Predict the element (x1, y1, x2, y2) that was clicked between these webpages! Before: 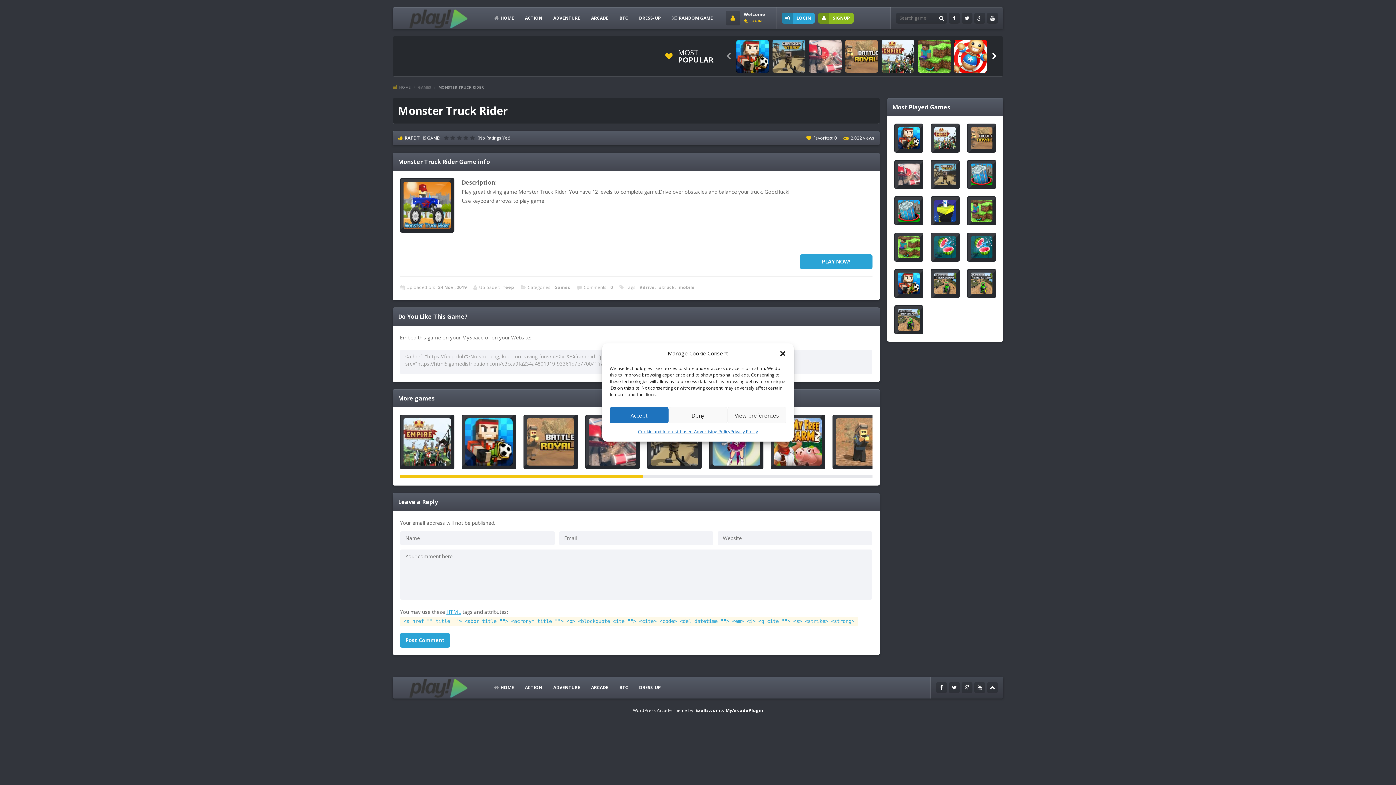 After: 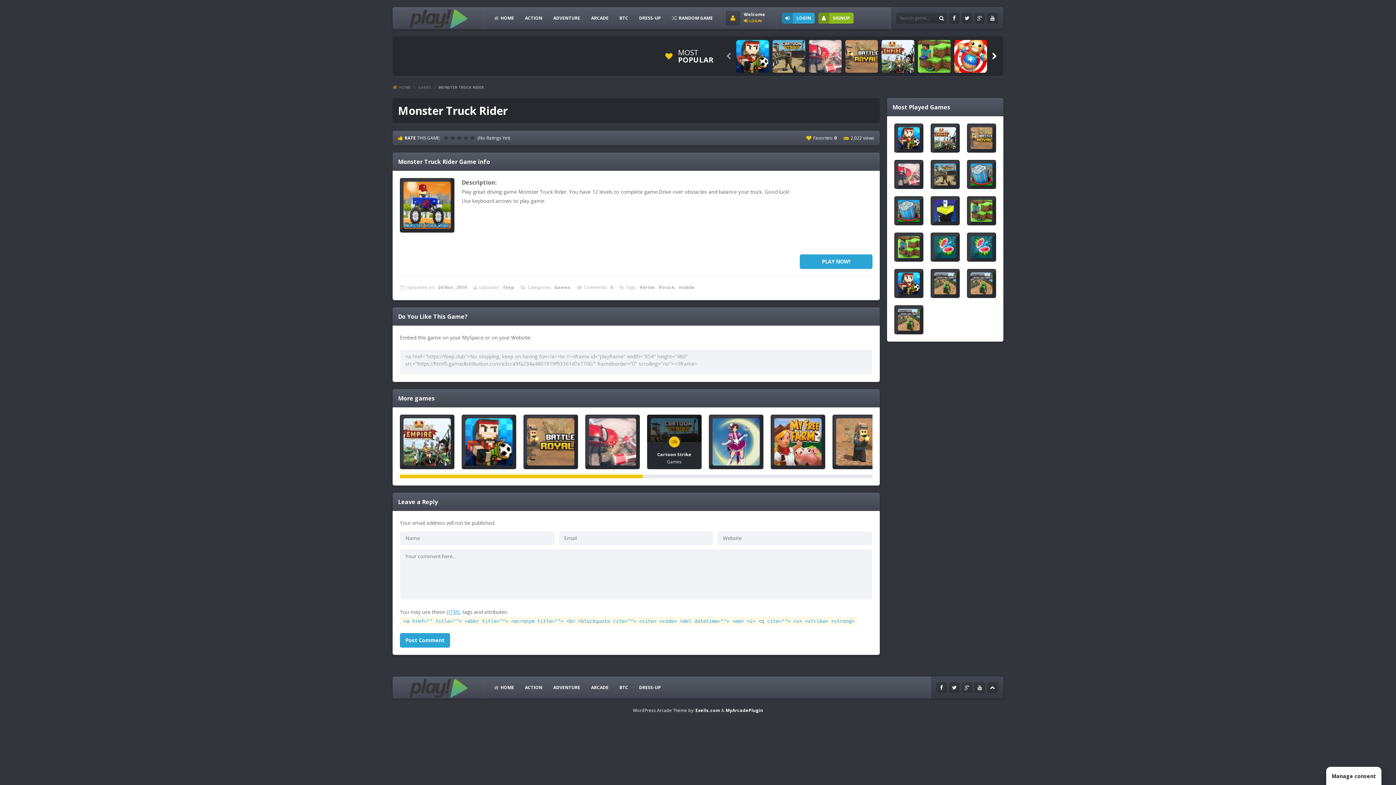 Action: label: Deny bbox: (668, 407, 727, 423)